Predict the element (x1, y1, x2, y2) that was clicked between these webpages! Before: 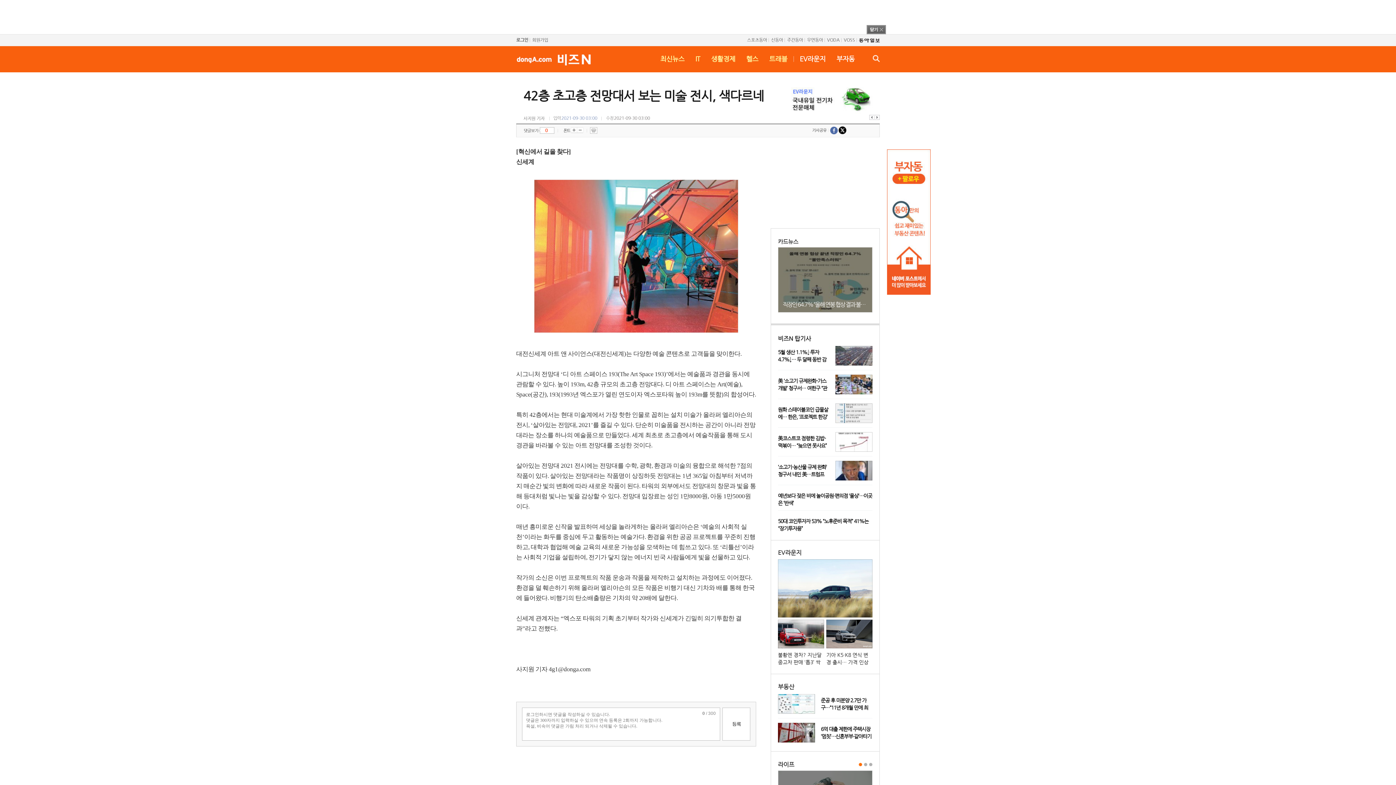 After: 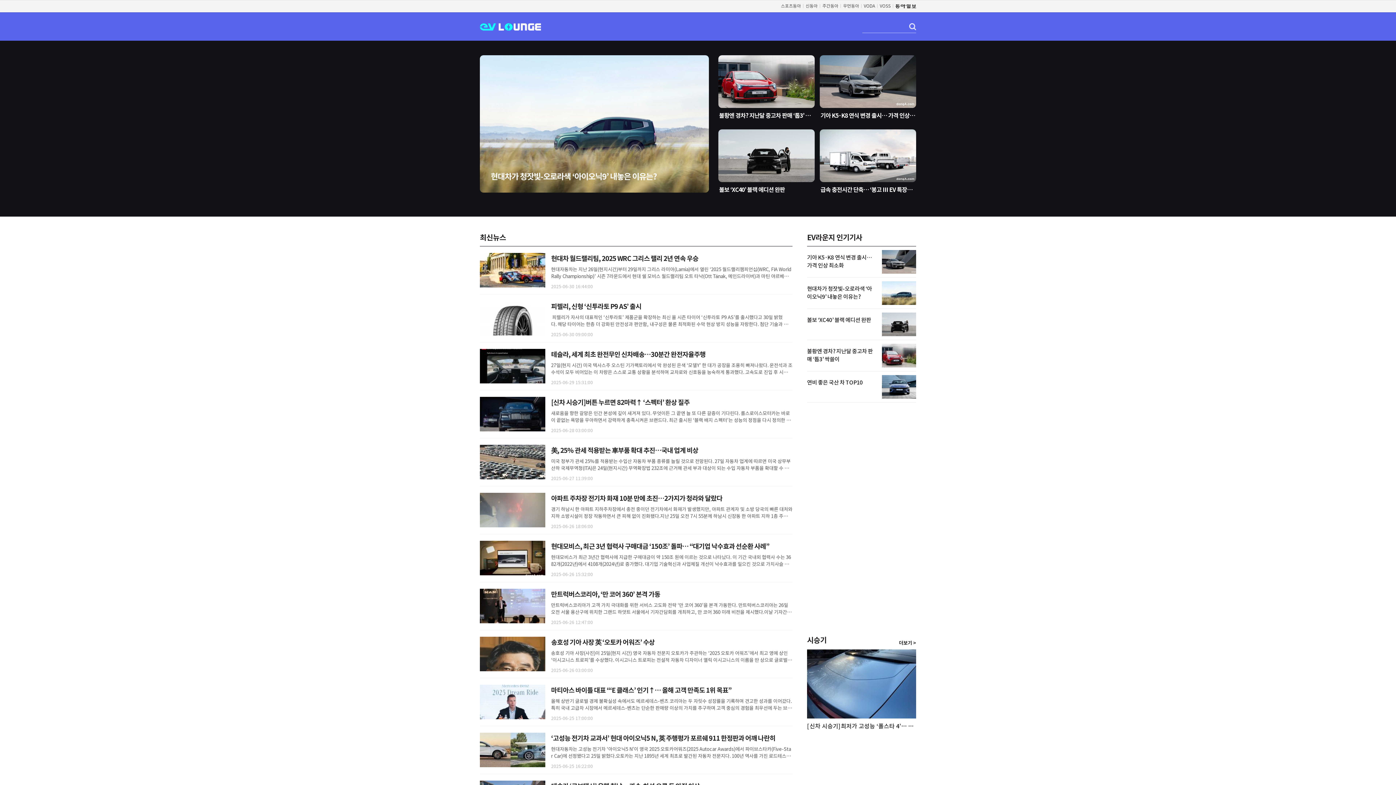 Action: label: EV라운지 bbox: (778, 549, 801, 556)